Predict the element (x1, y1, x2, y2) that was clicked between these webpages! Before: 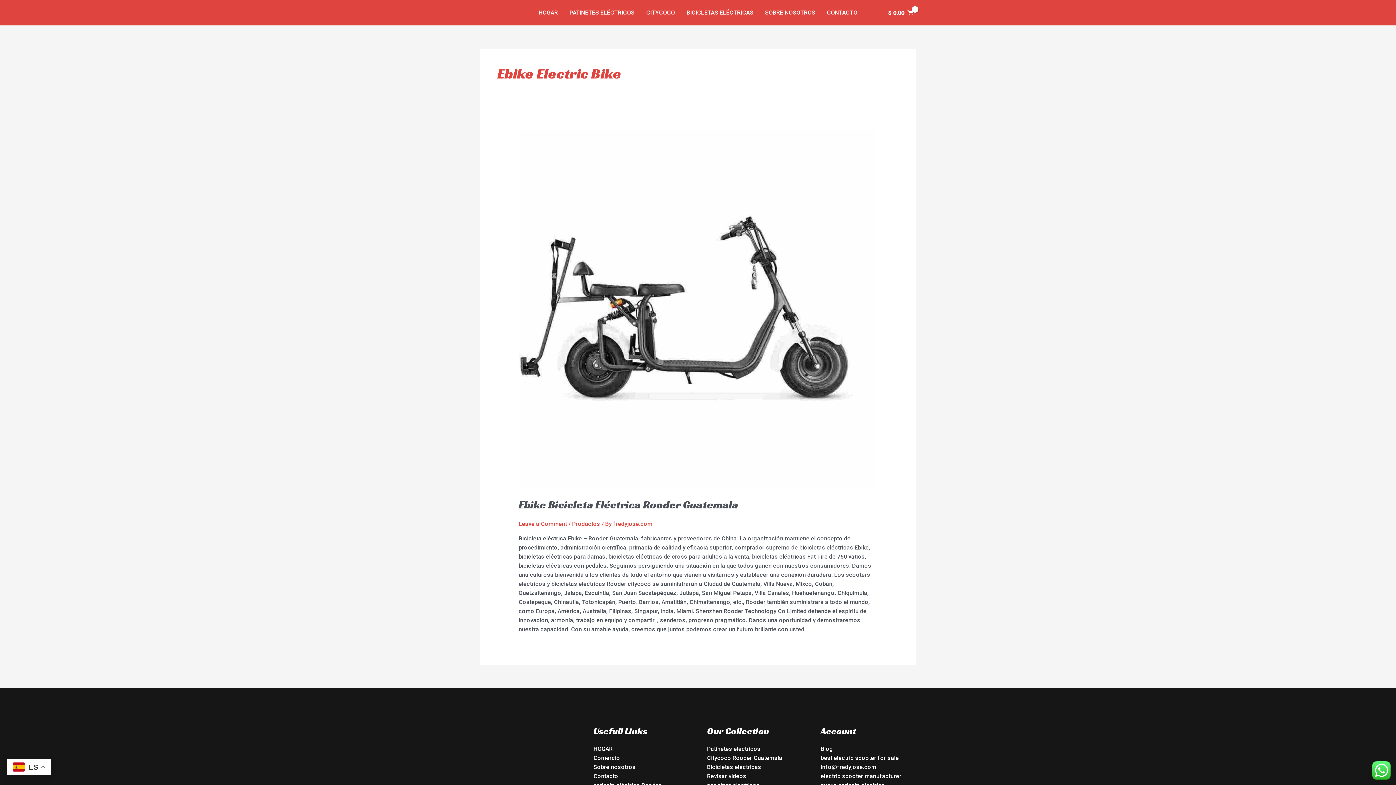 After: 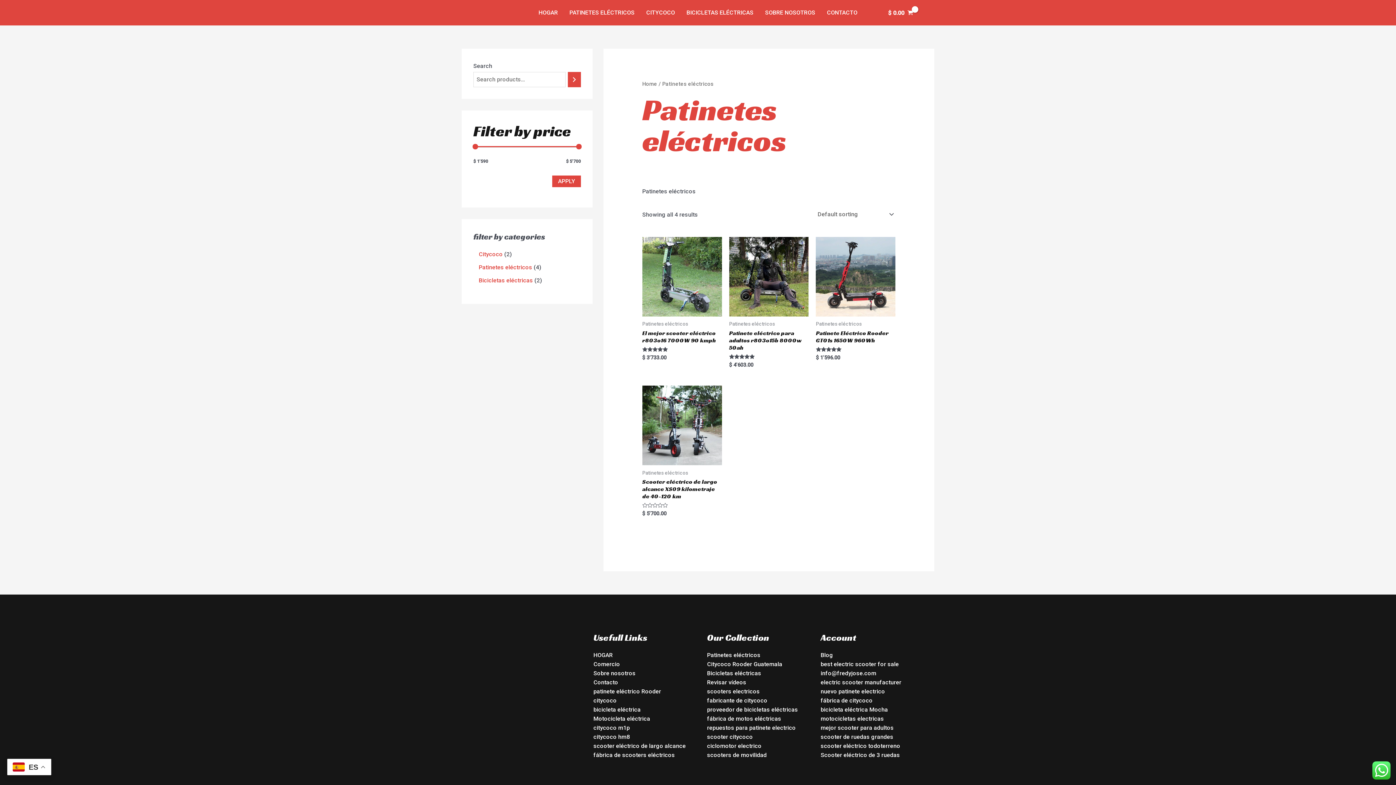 Action: bbox: (707, 745, 760, 752) label: Patinetes eléctricos